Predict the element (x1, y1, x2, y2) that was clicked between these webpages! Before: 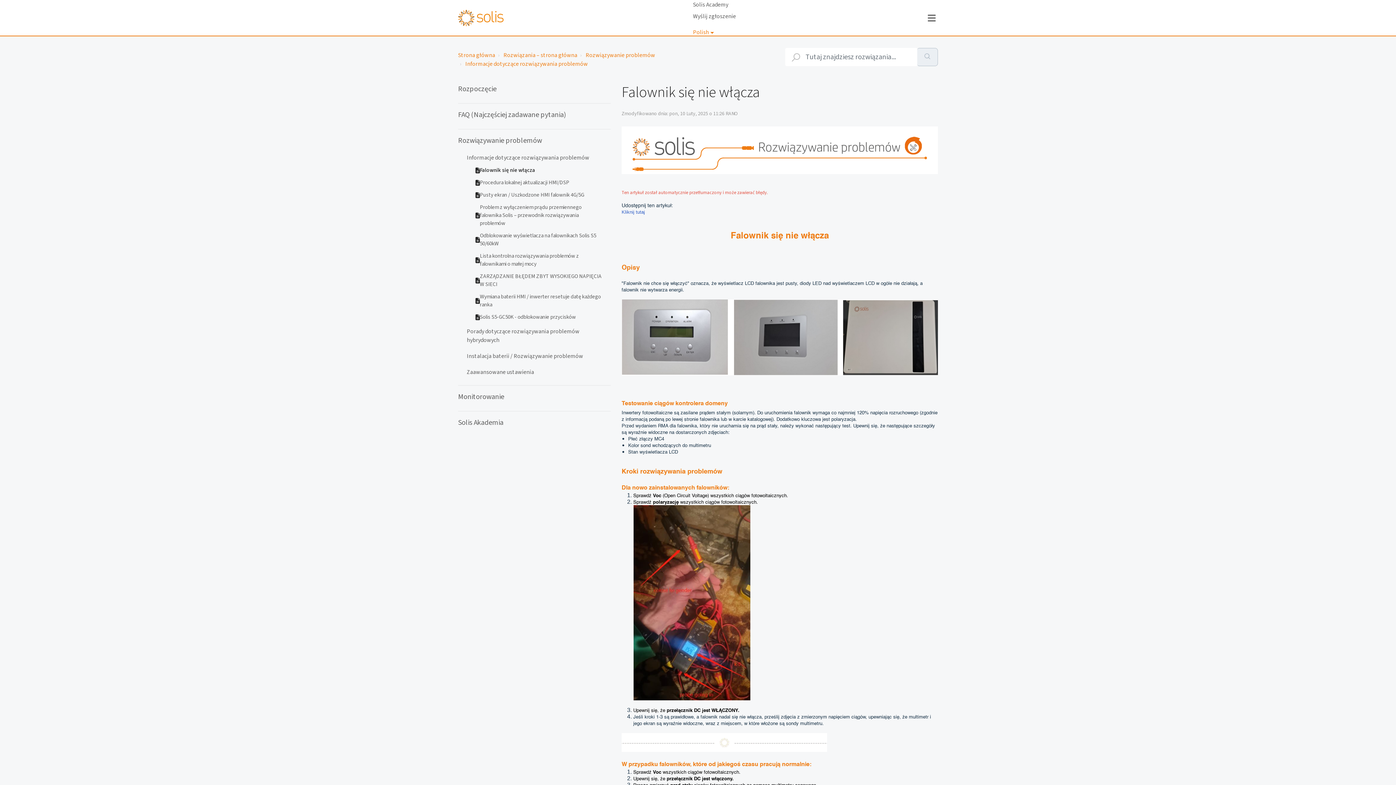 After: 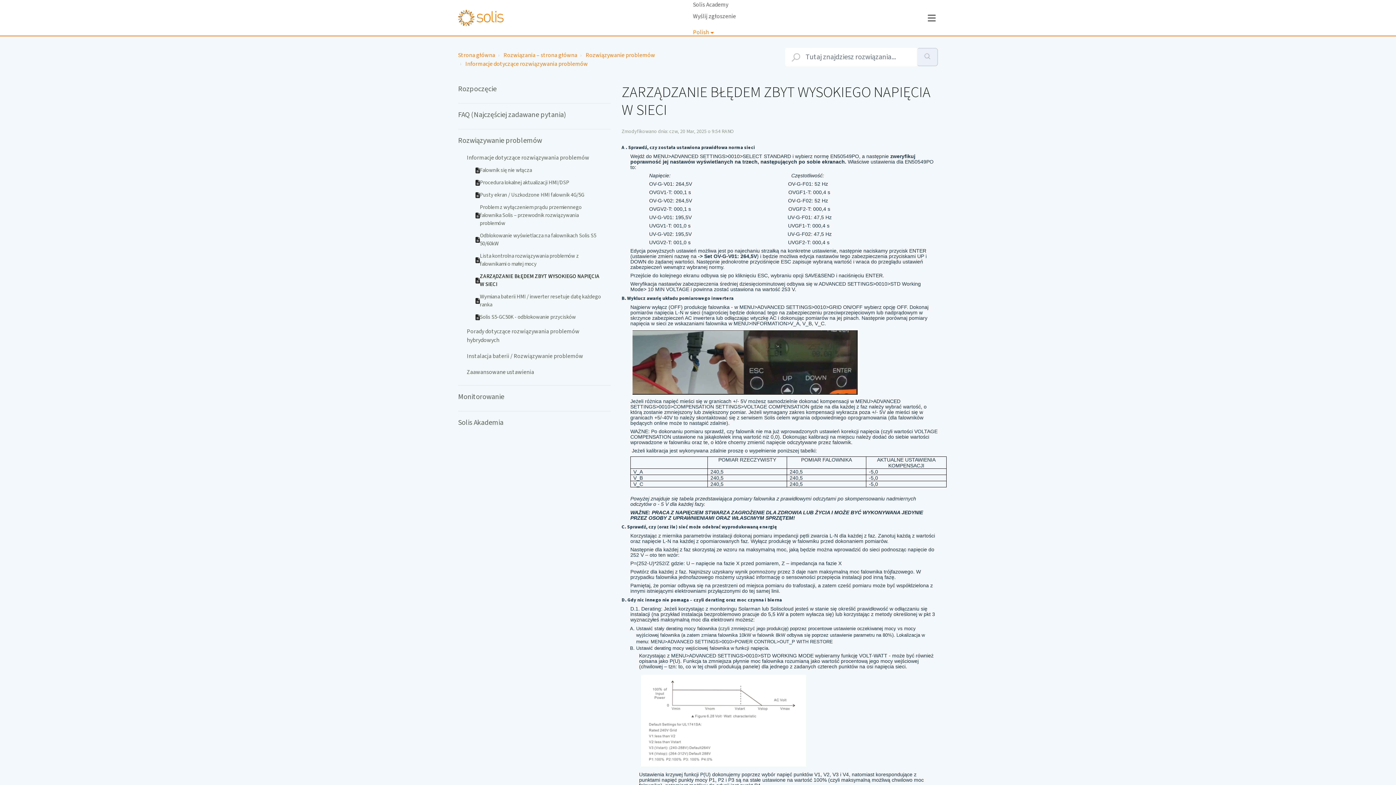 Action: bbox: (480, 272, 602, 288) label: ZARZĄDZANIE BŁĘDEM ZBYT WYSOKIEGO NAPIĘCIA W SIECI